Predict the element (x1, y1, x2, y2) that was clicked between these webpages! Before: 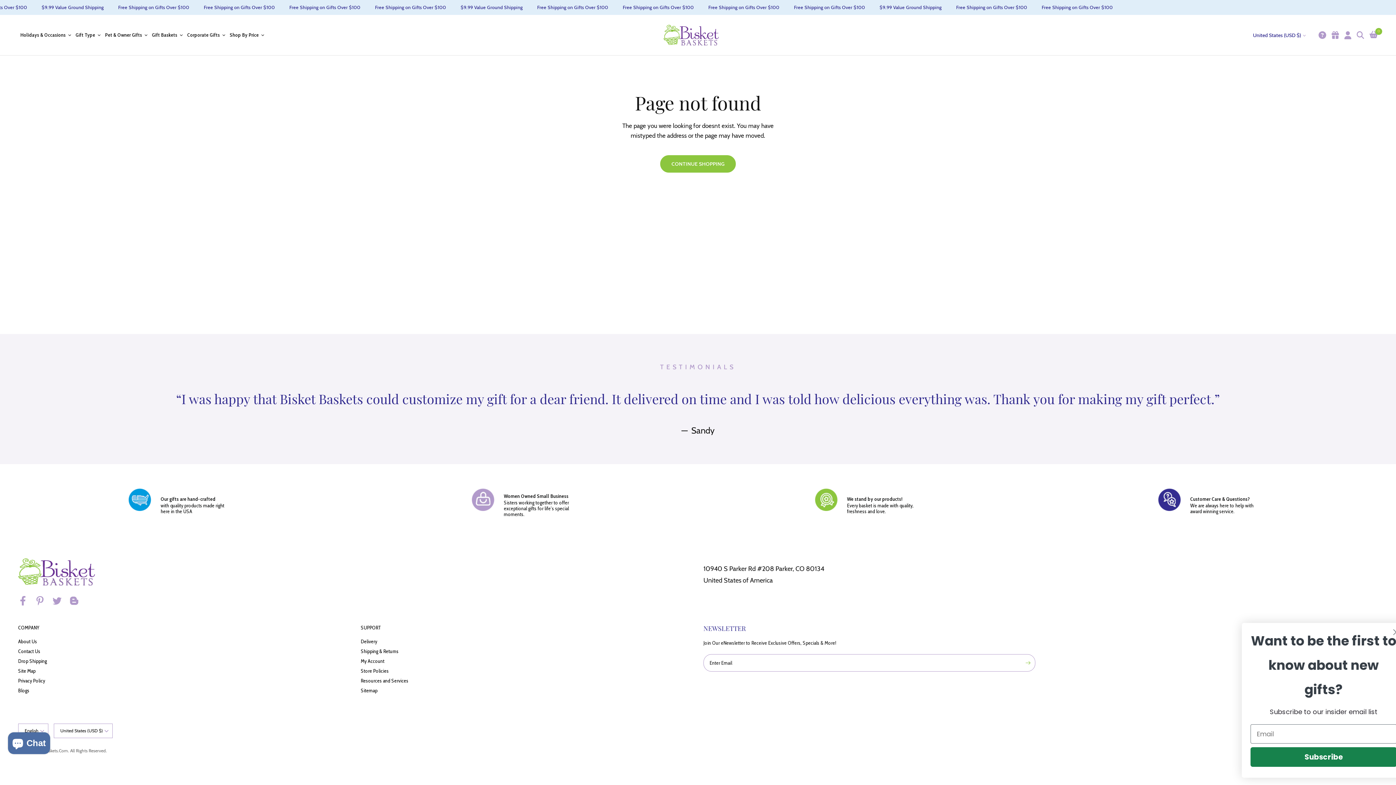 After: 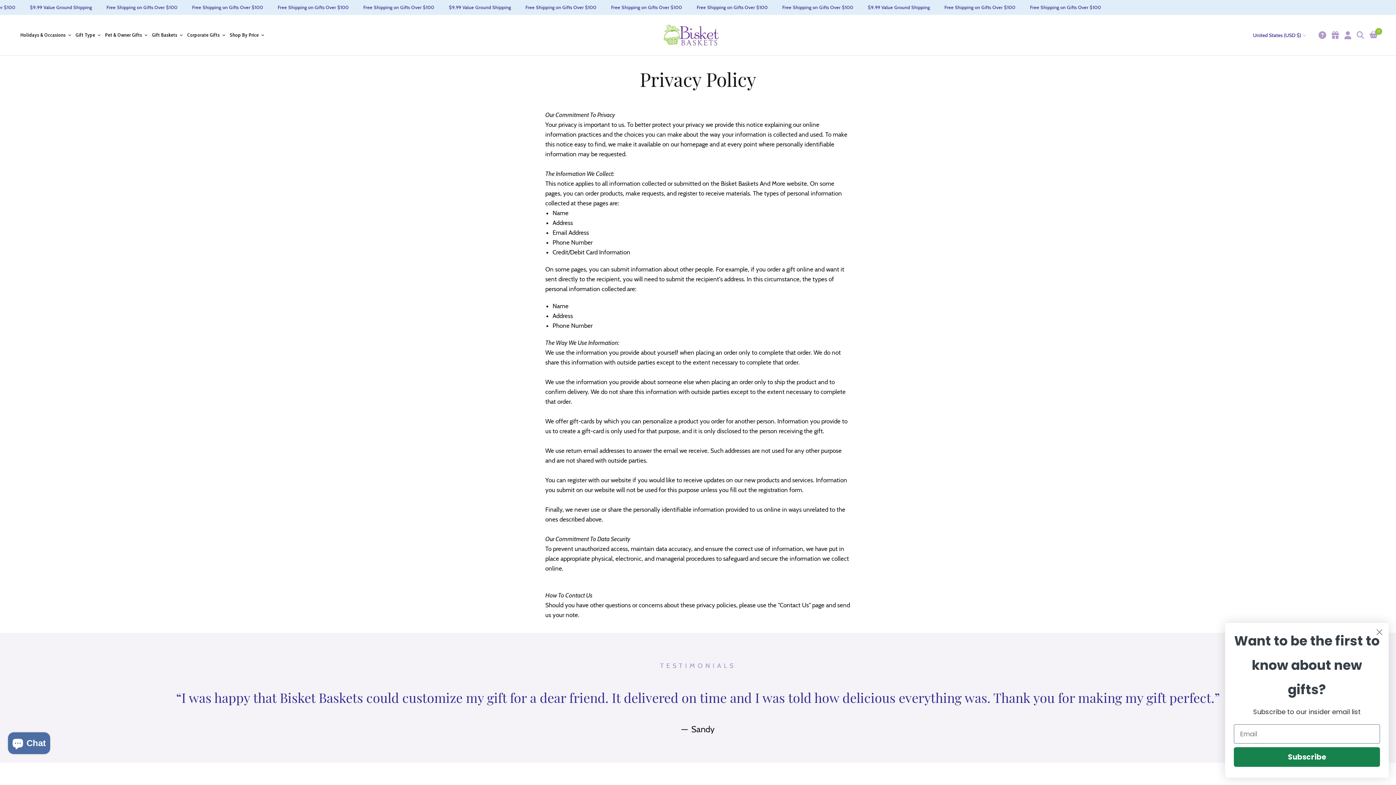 Action: label: Privacy Policy bbox: (18, 677, 45, 684)